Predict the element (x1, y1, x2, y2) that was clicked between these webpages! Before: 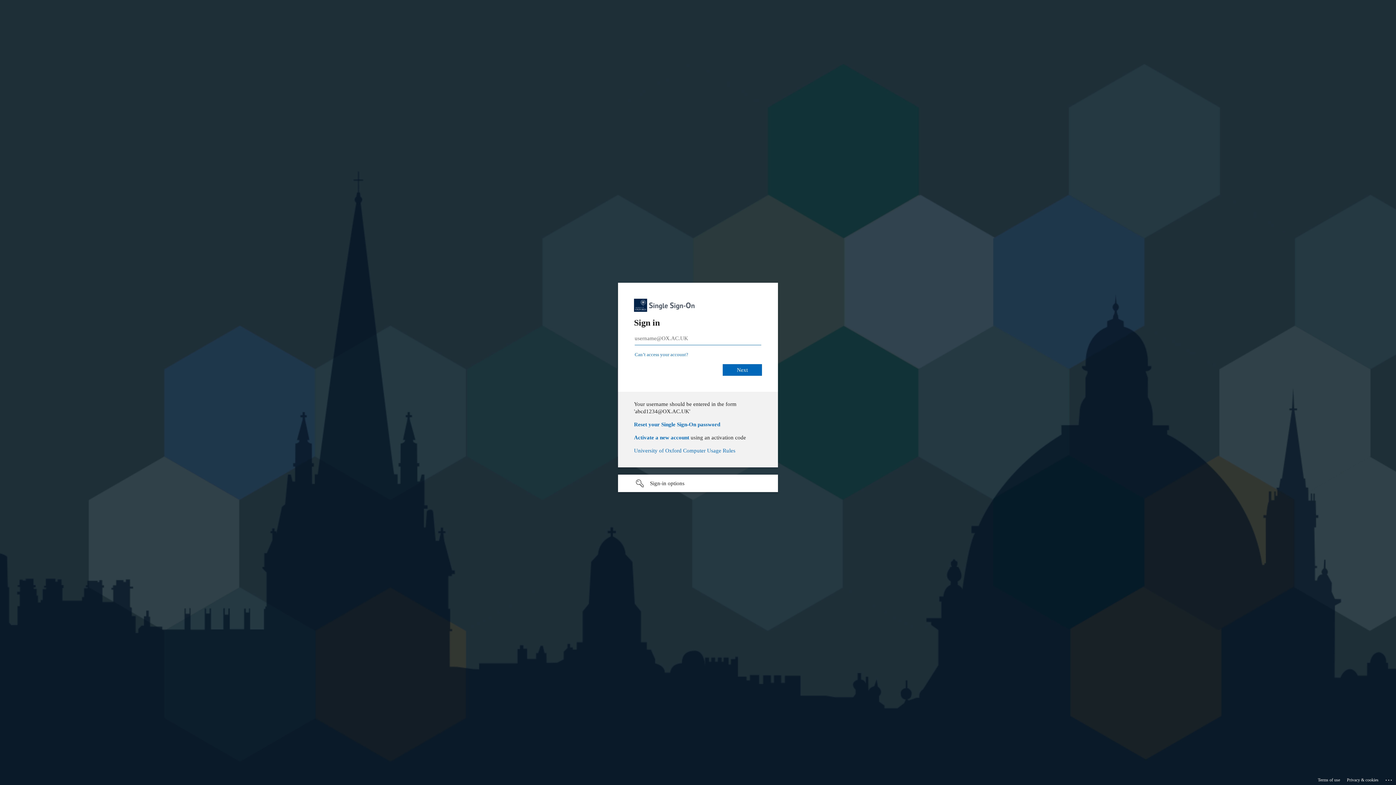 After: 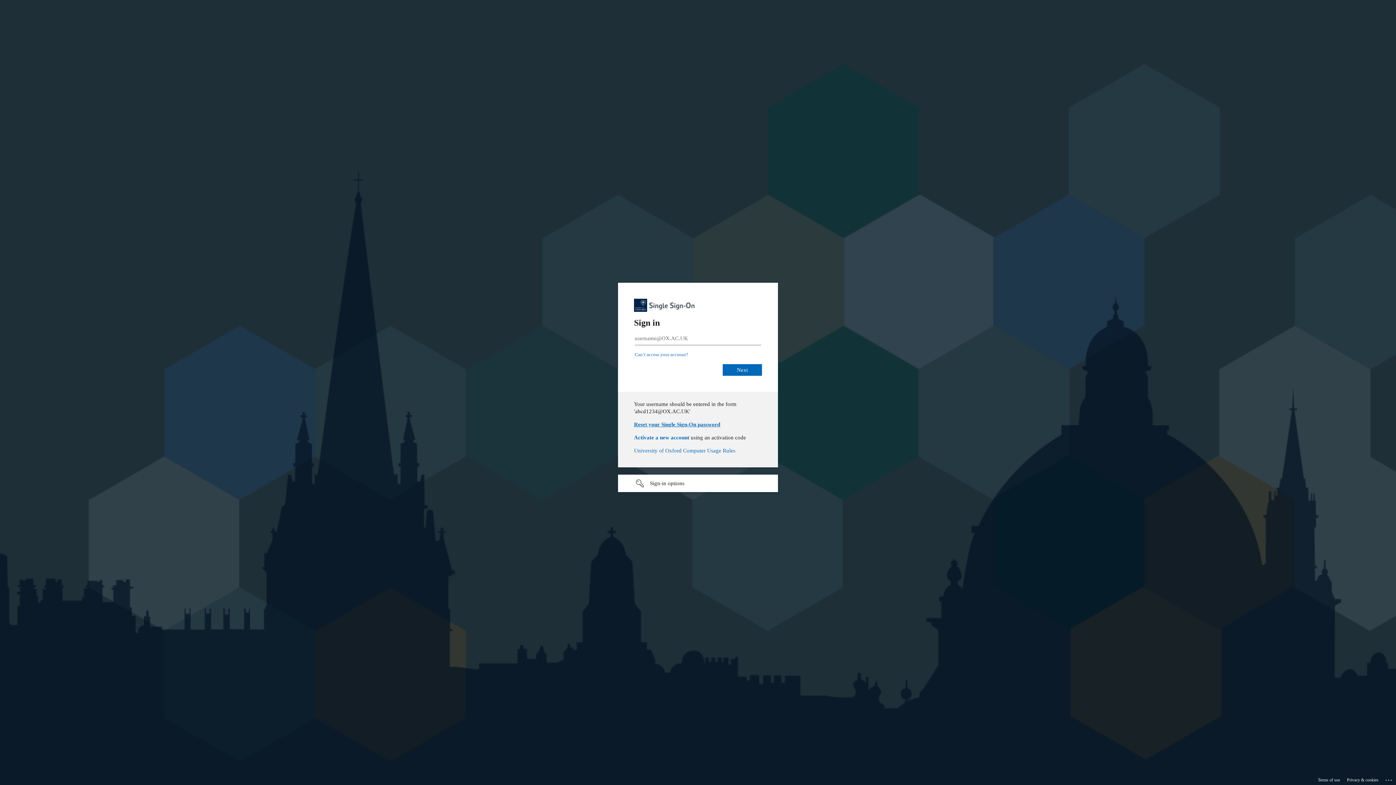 Action: label: Reset your Single Sign-On password bbox: (634, 418, 720, 424)